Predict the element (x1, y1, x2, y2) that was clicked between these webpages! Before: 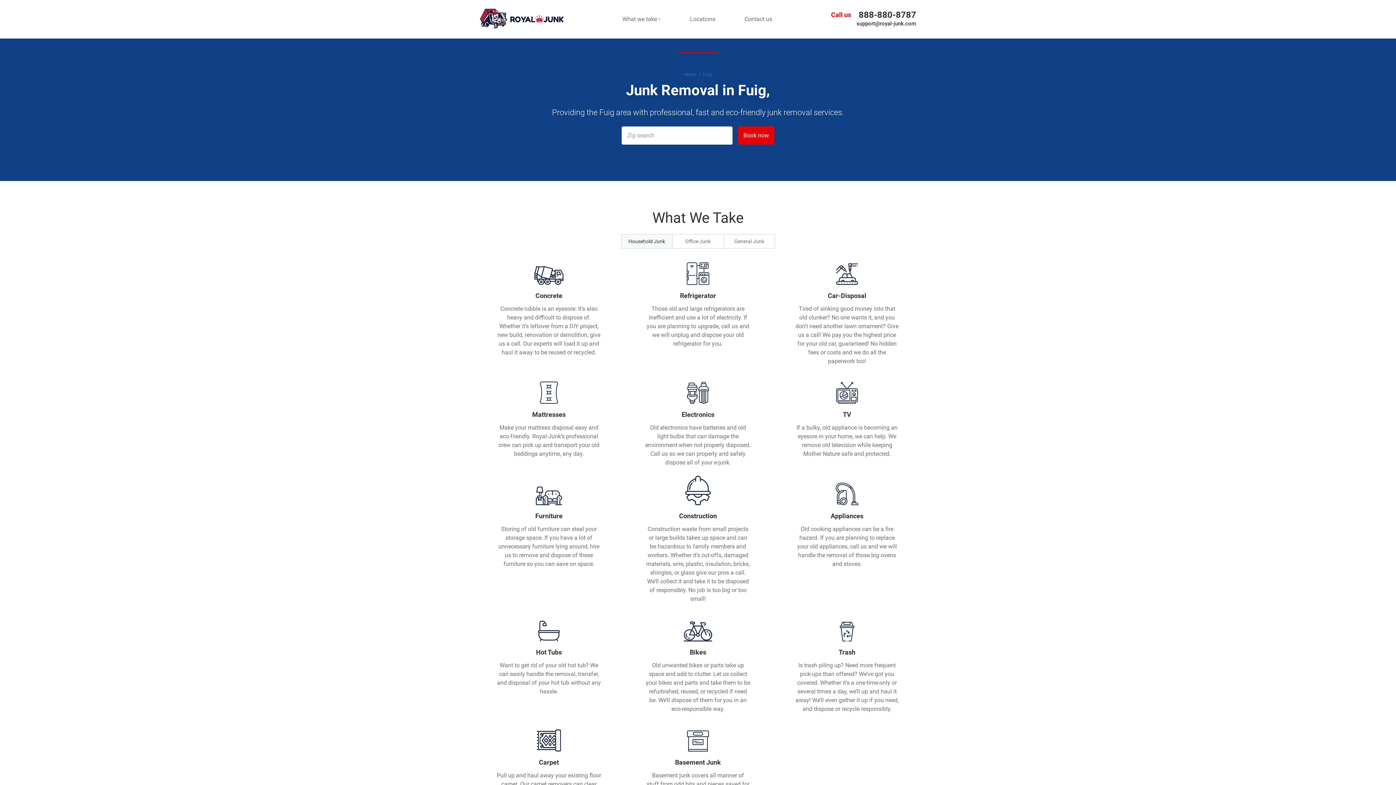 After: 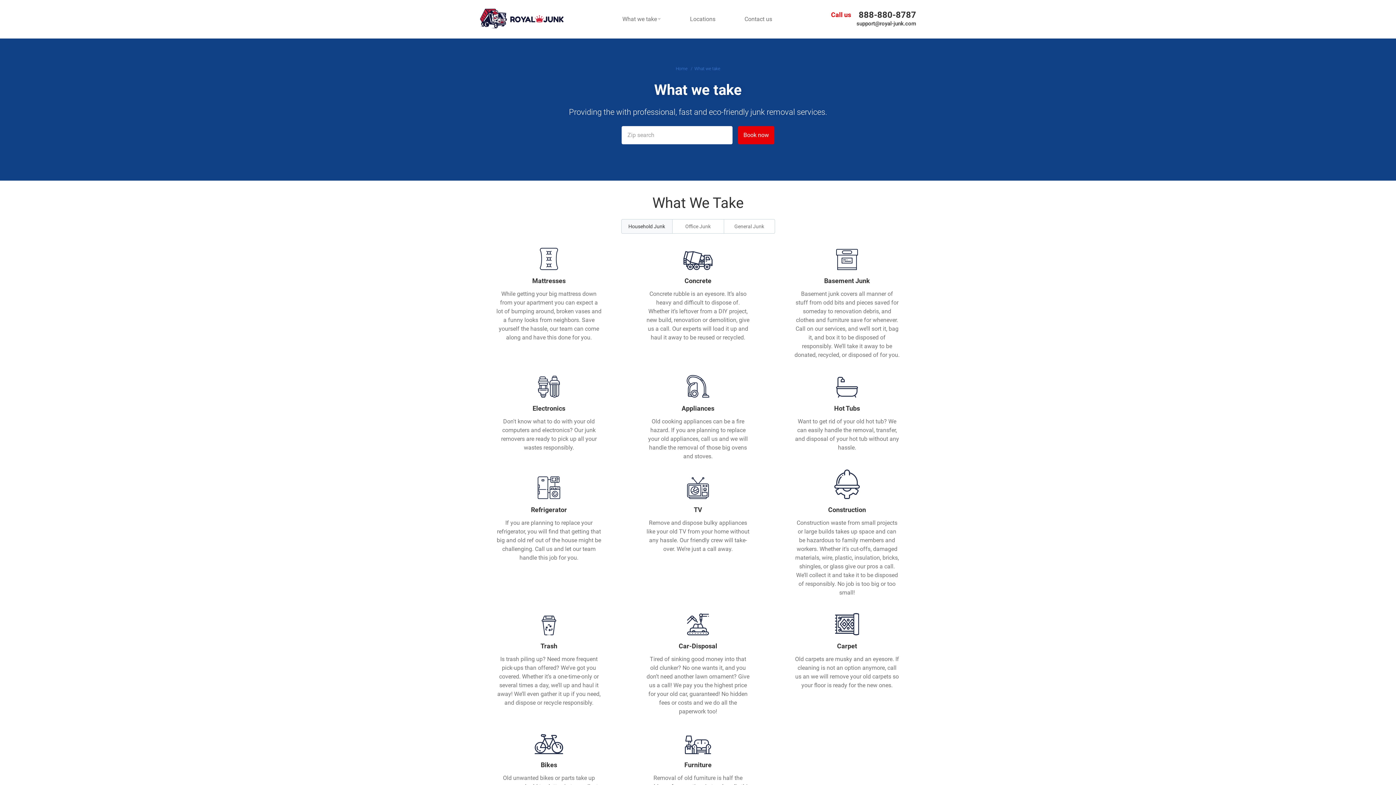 Action: bbox: (613, 0, 670, 38) label: What we take